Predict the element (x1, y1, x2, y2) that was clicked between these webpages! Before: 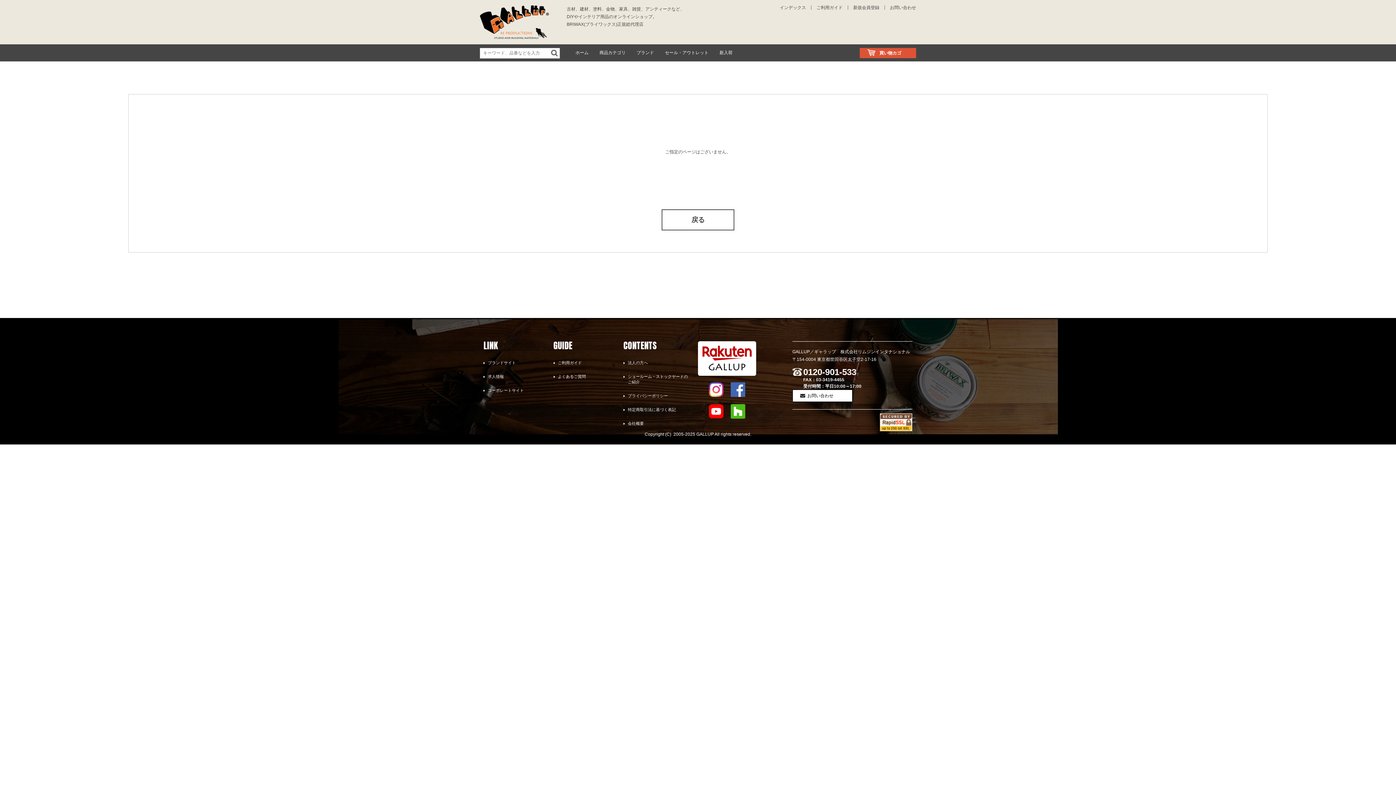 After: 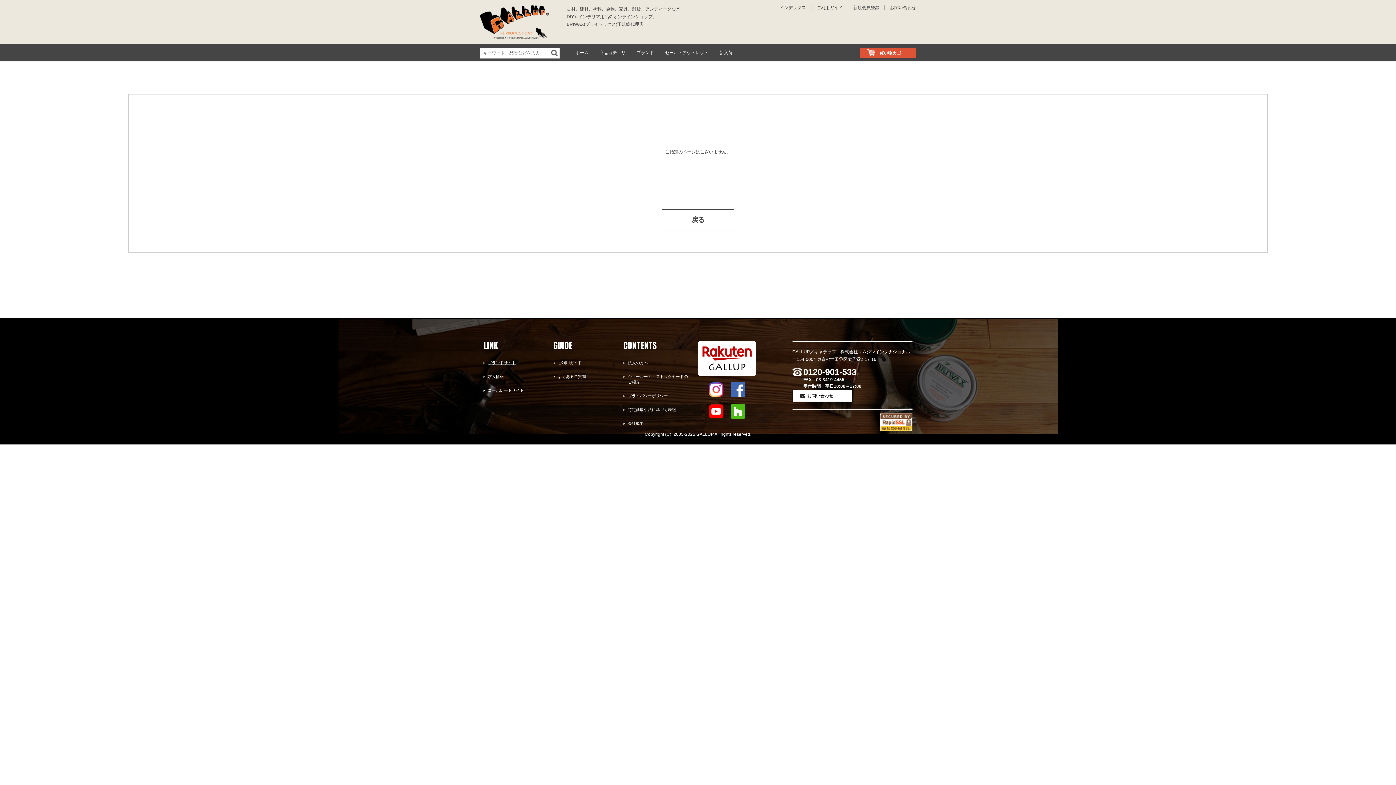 Action: label: ブランドサイト bbox: (483, 356, 549, 369)